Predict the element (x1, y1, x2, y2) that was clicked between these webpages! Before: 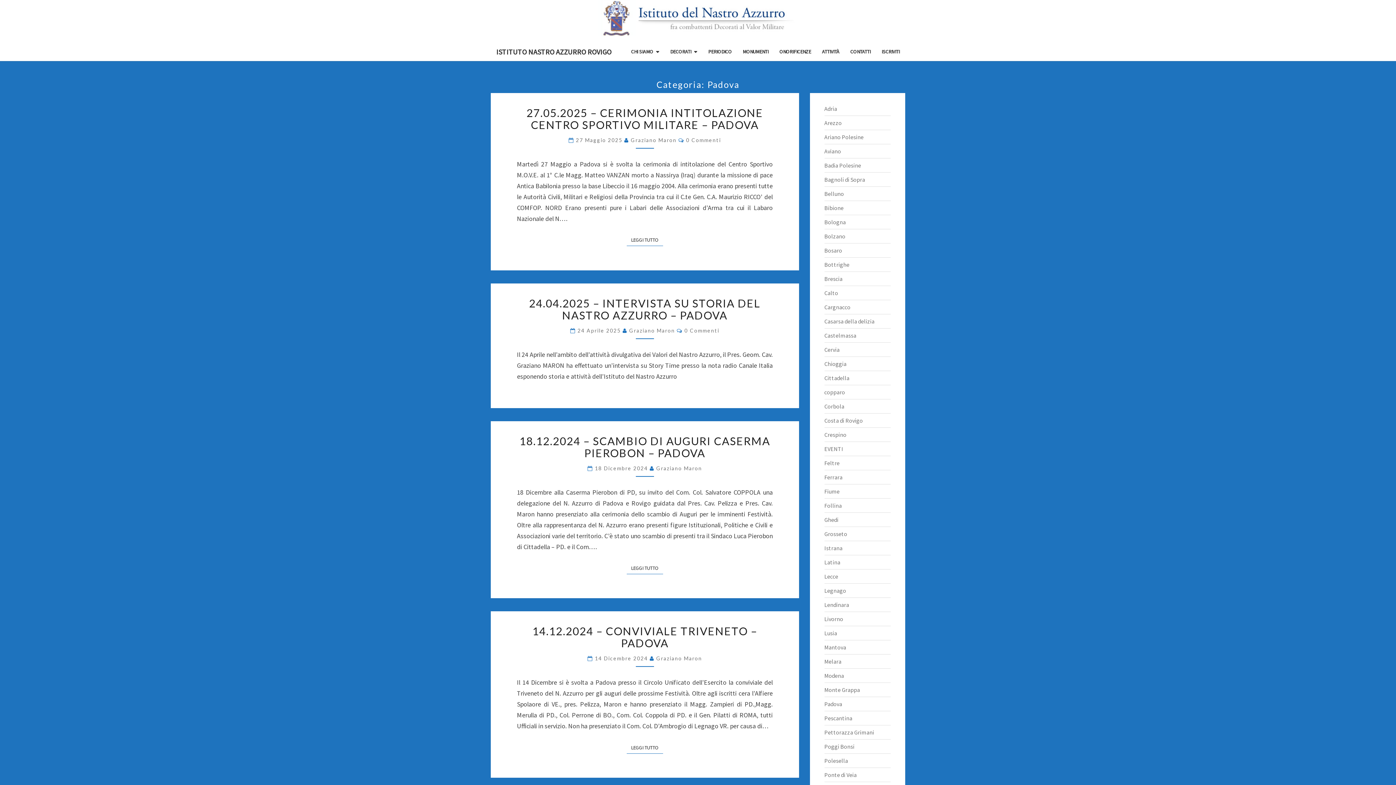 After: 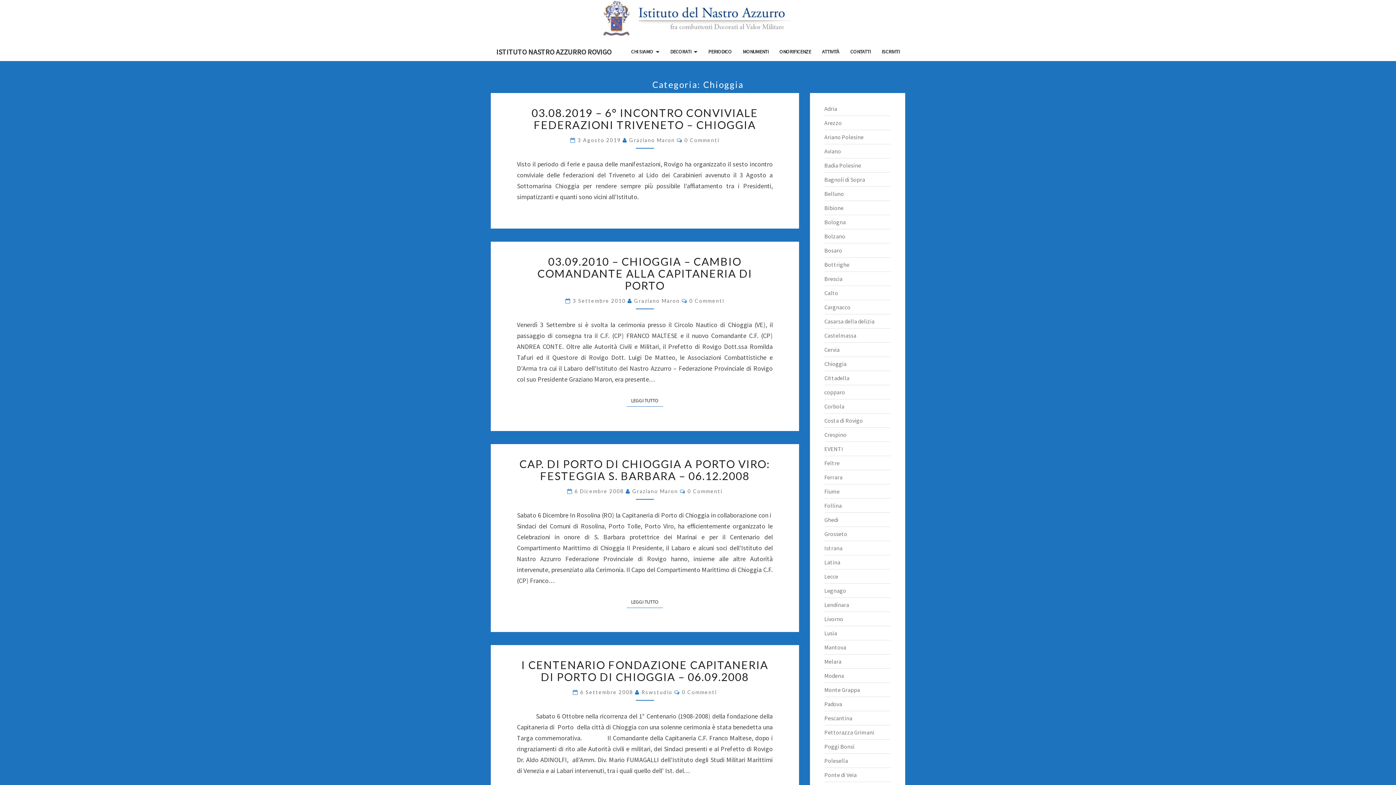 Action: label: Chioggia bbox: (824, 360, 846, 367)